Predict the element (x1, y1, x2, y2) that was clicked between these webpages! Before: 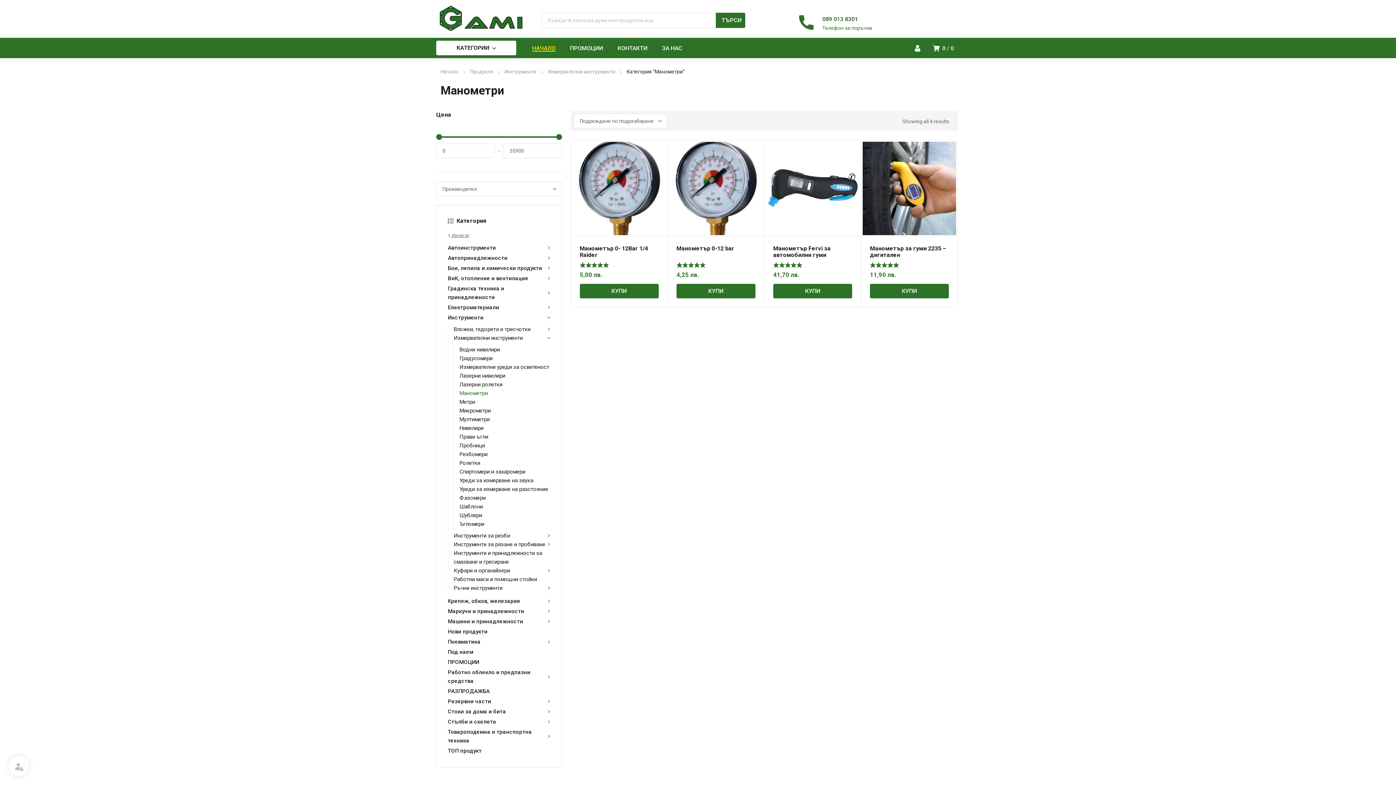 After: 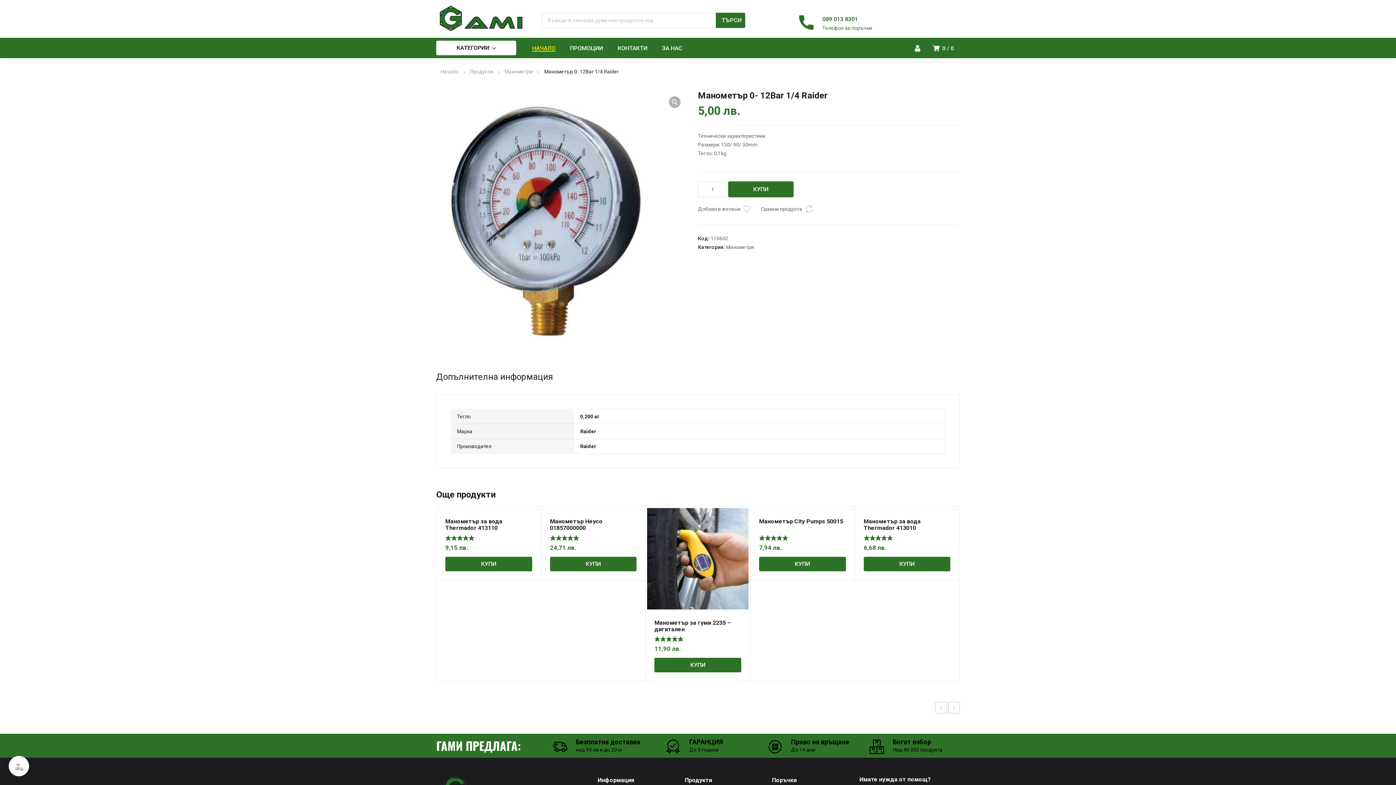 Action: bbox: (571, 140, 667, 236)